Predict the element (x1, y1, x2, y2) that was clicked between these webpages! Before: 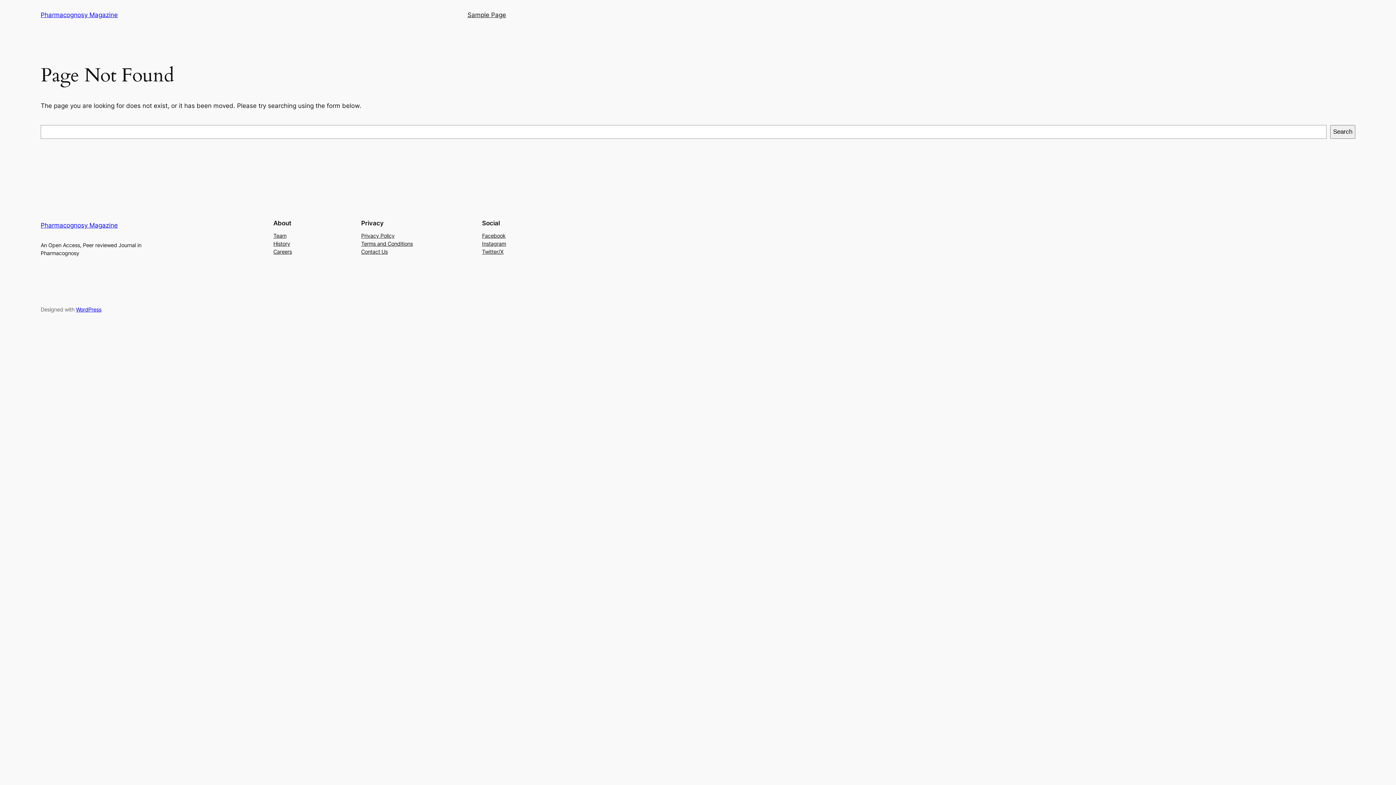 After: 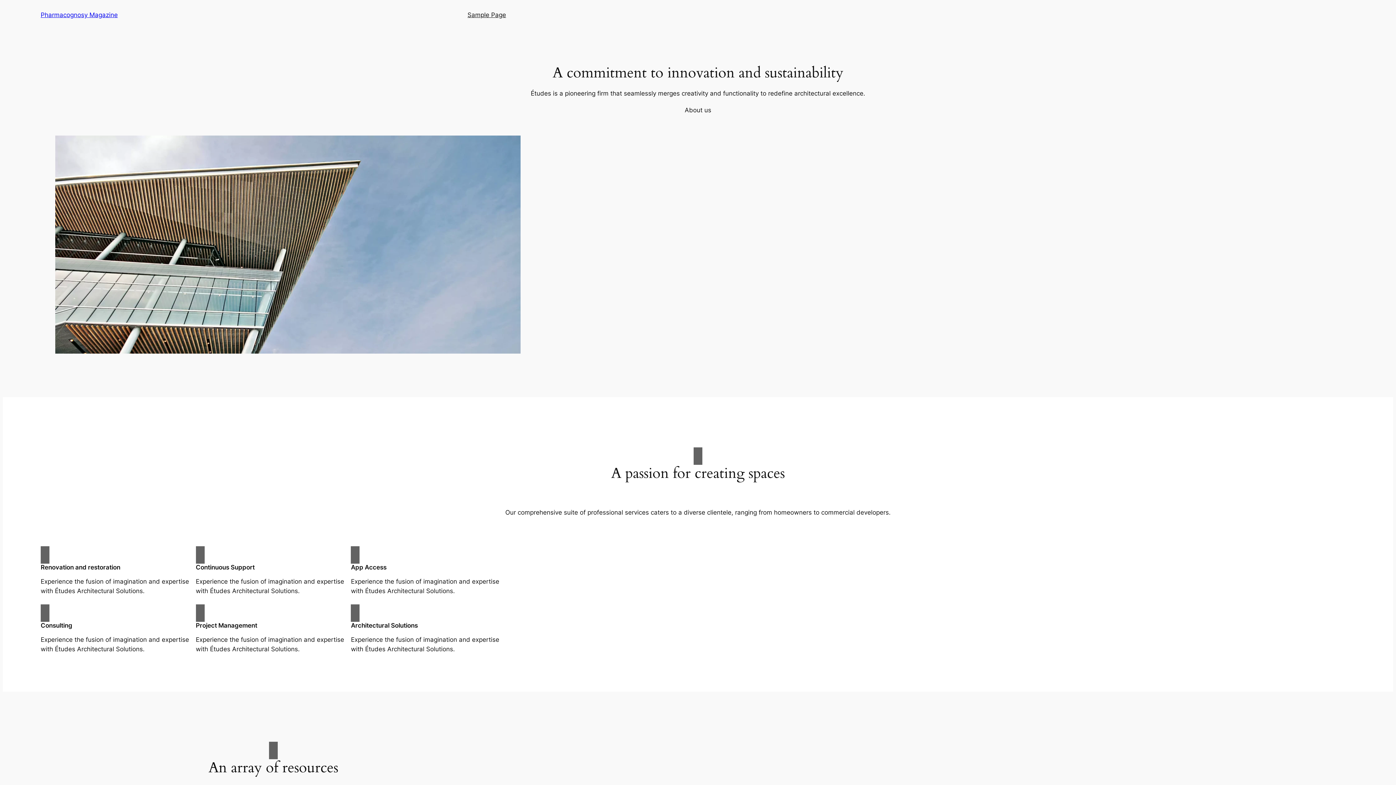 Action: label: Pharmacognosy Magazine bbox: (40, 11, 117, 18)